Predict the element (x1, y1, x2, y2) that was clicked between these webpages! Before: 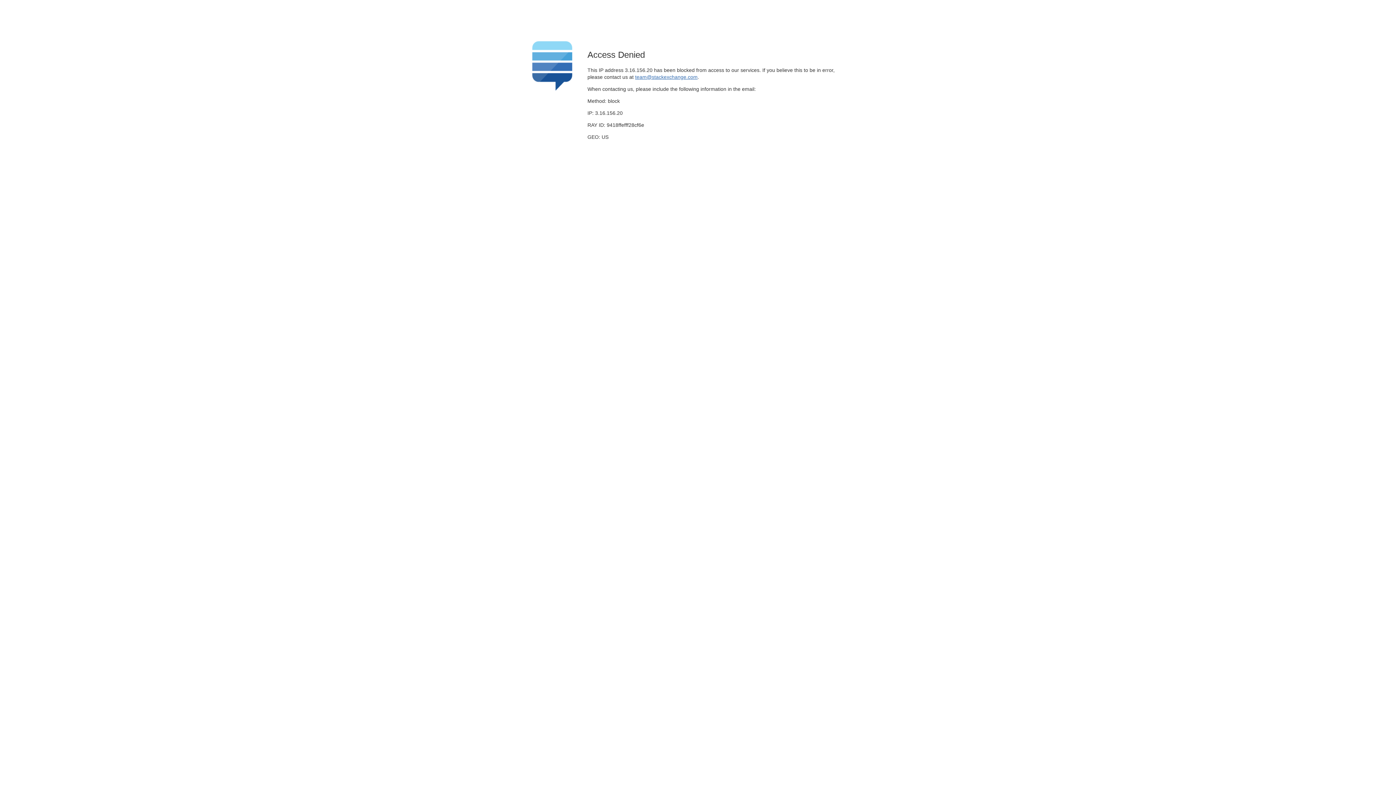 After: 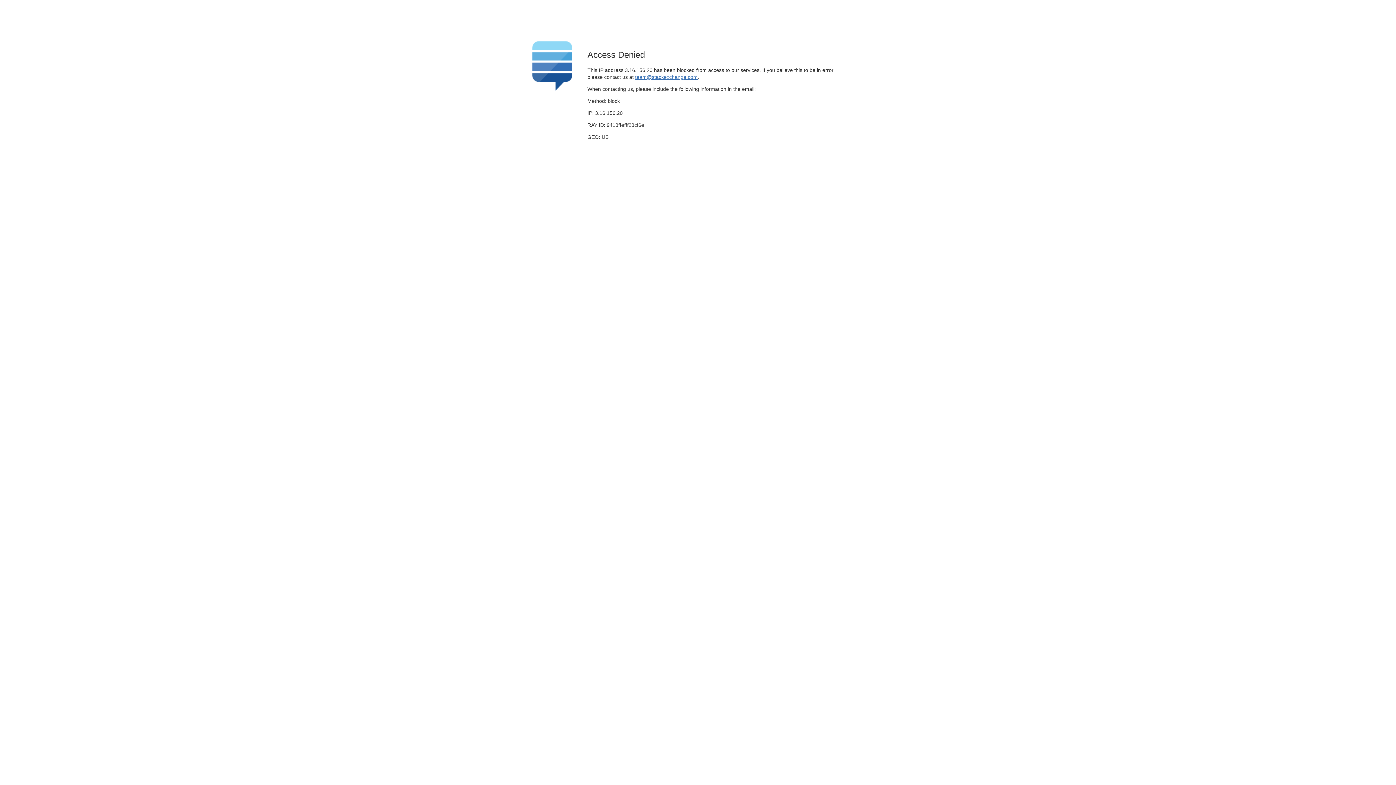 Action: label: team@stackexchange.com bbox: (635, 74, 697, 79)